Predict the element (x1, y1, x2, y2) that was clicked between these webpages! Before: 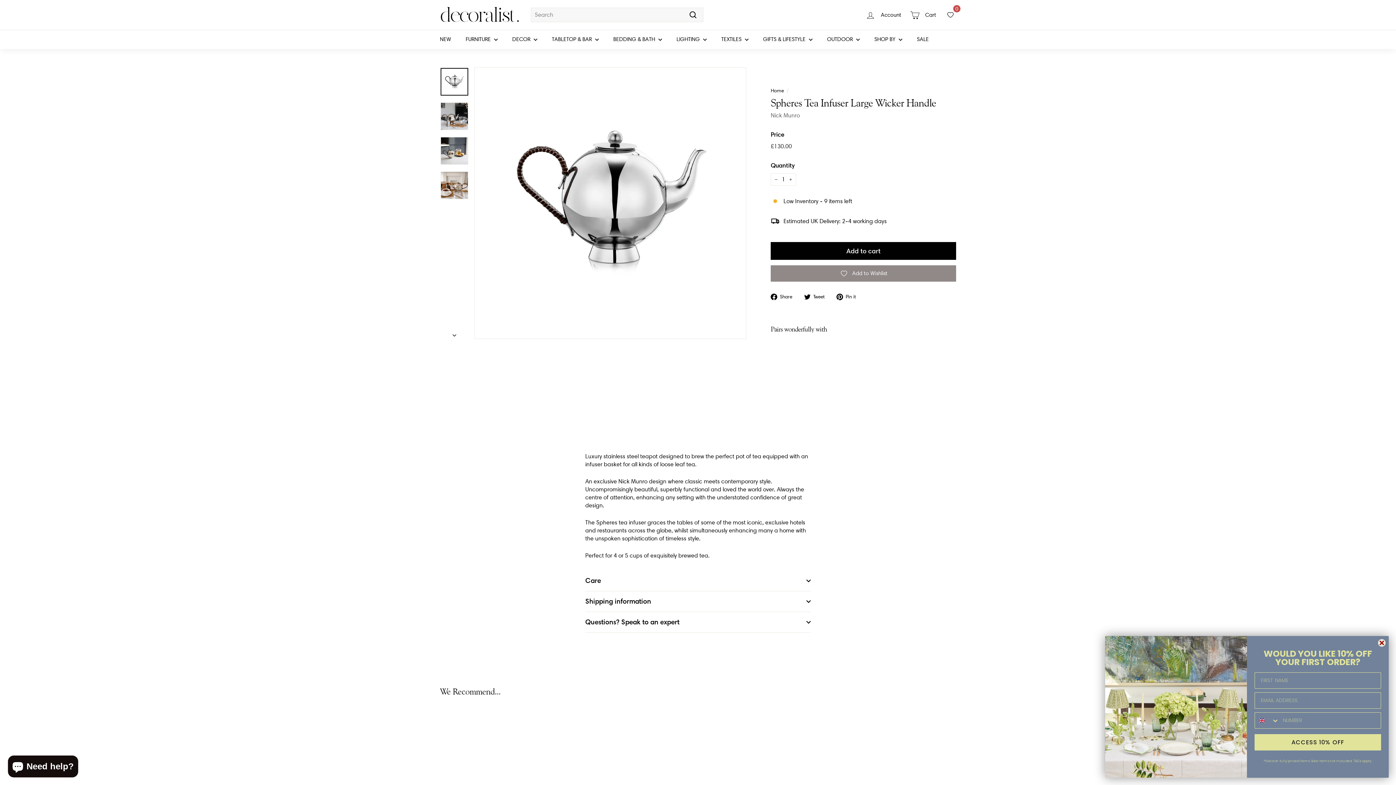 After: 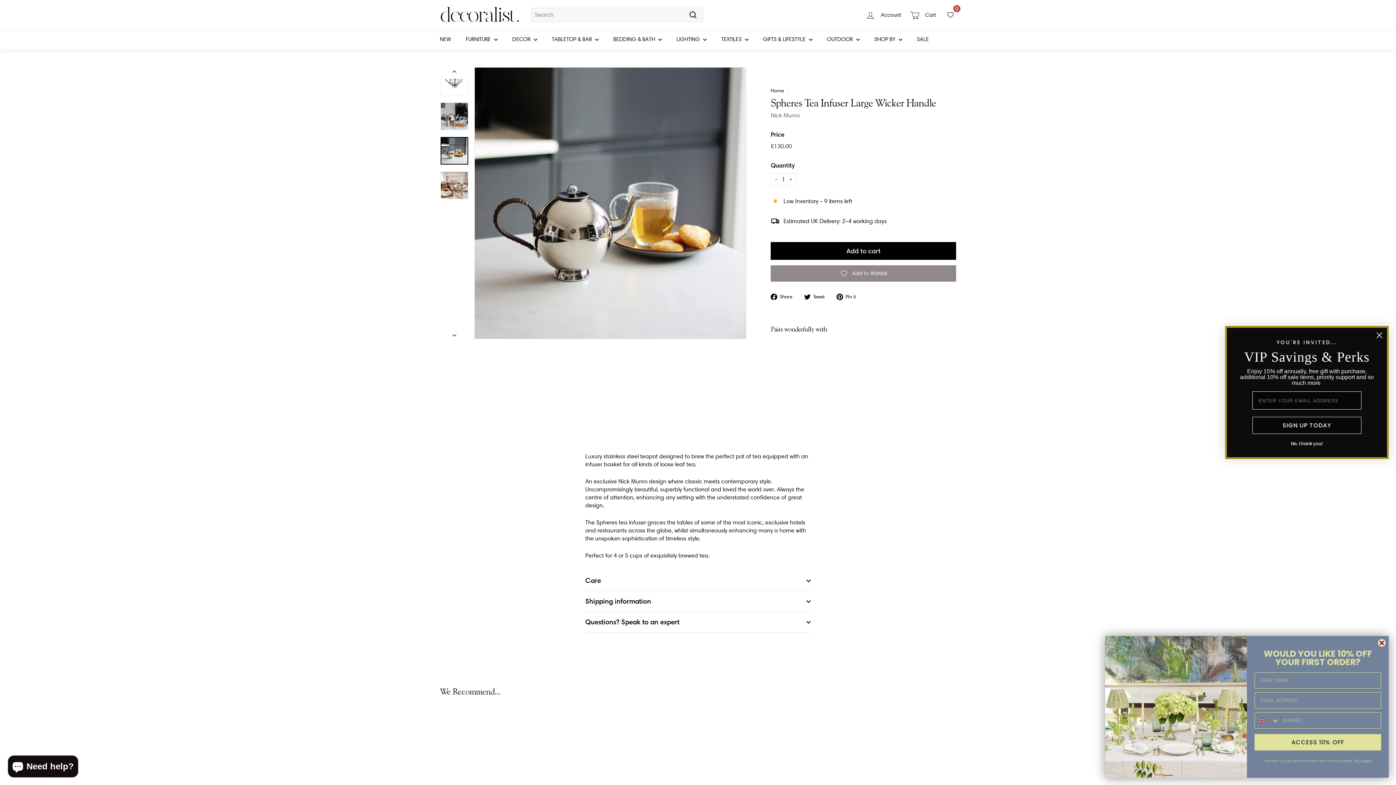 Action: bbox: (440, 137, 468, 164)